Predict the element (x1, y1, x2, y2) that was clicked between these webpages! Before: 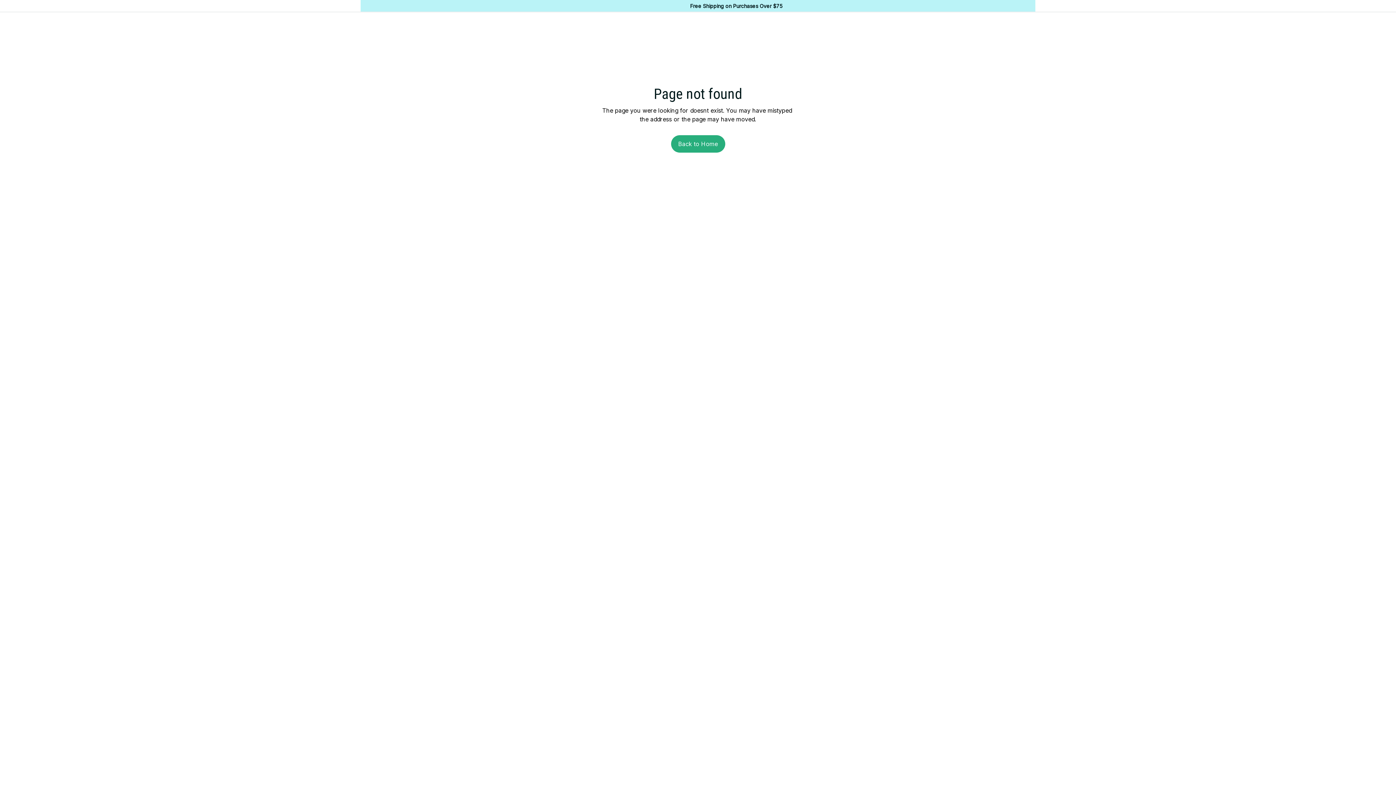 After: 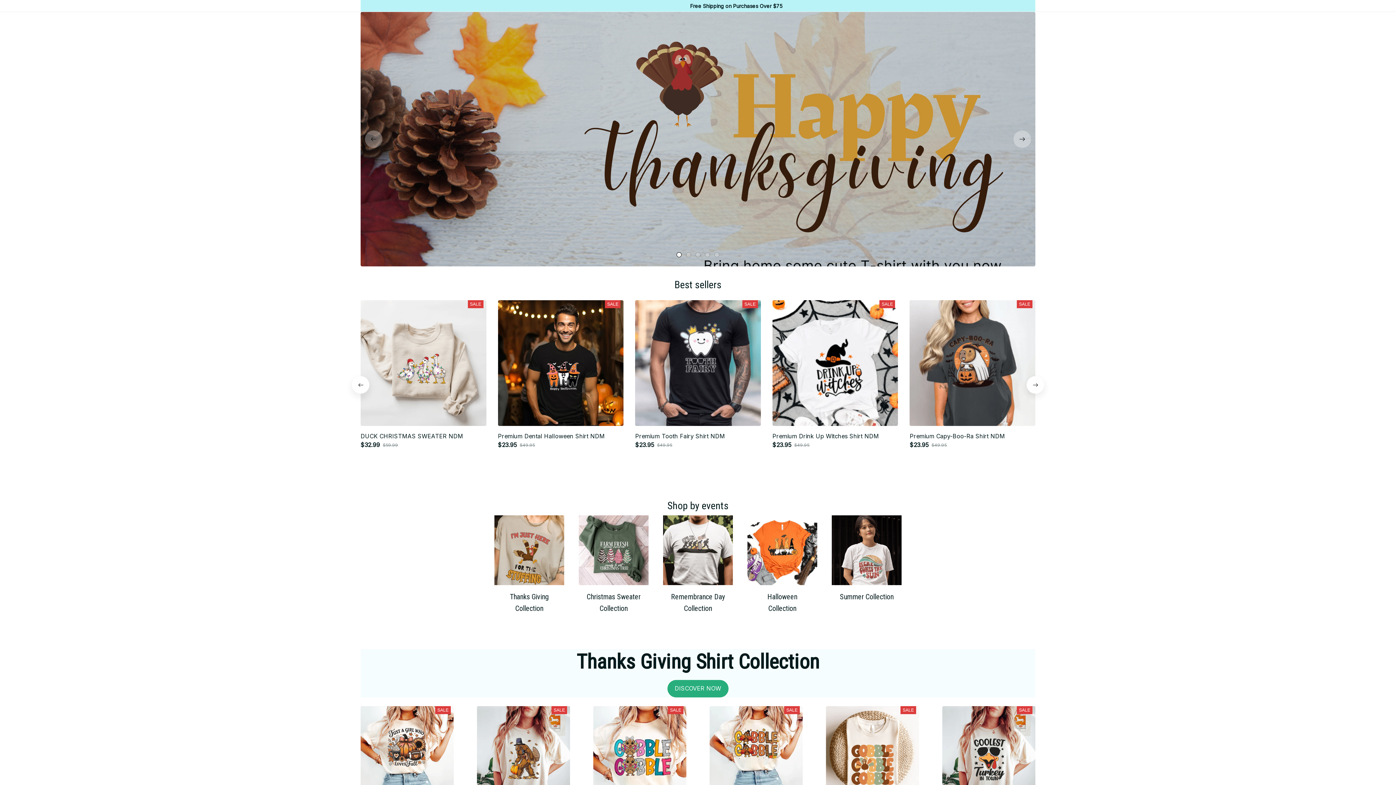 Action: bbox: (671, 135, 725, 152) label: Back to Home